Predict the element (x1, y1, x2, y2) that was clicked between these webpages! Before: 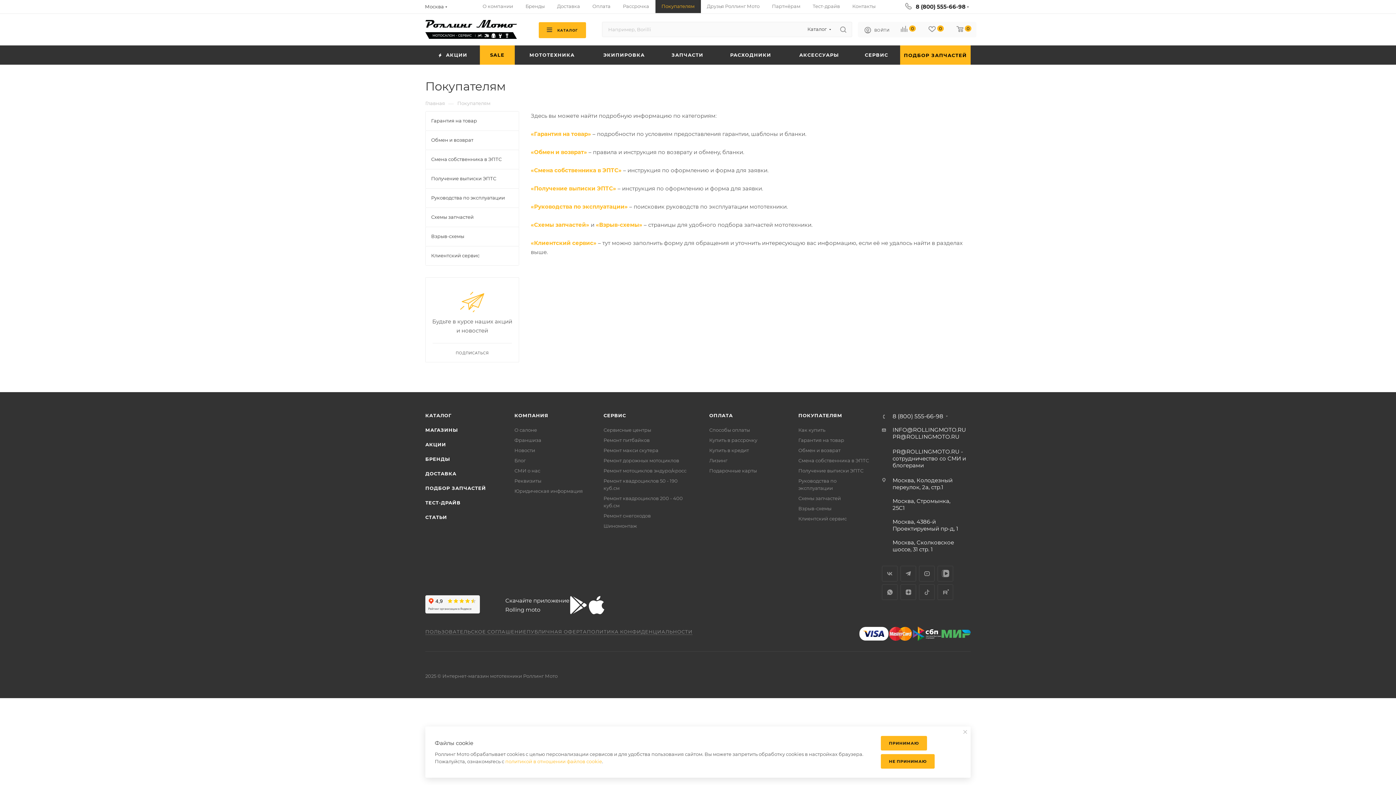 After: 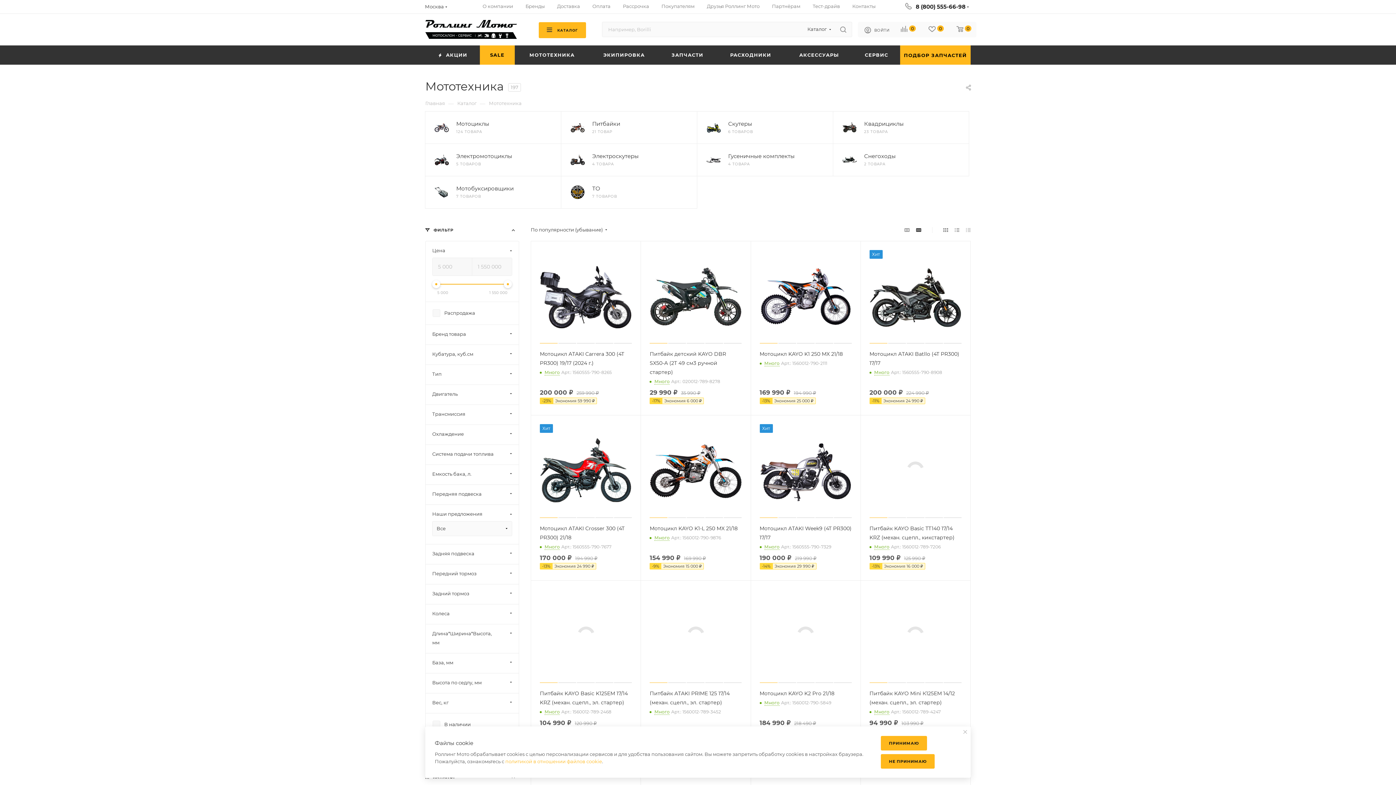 Action: label: МОТОТЕХНИКА bbox: (514, 45, 589, 64)